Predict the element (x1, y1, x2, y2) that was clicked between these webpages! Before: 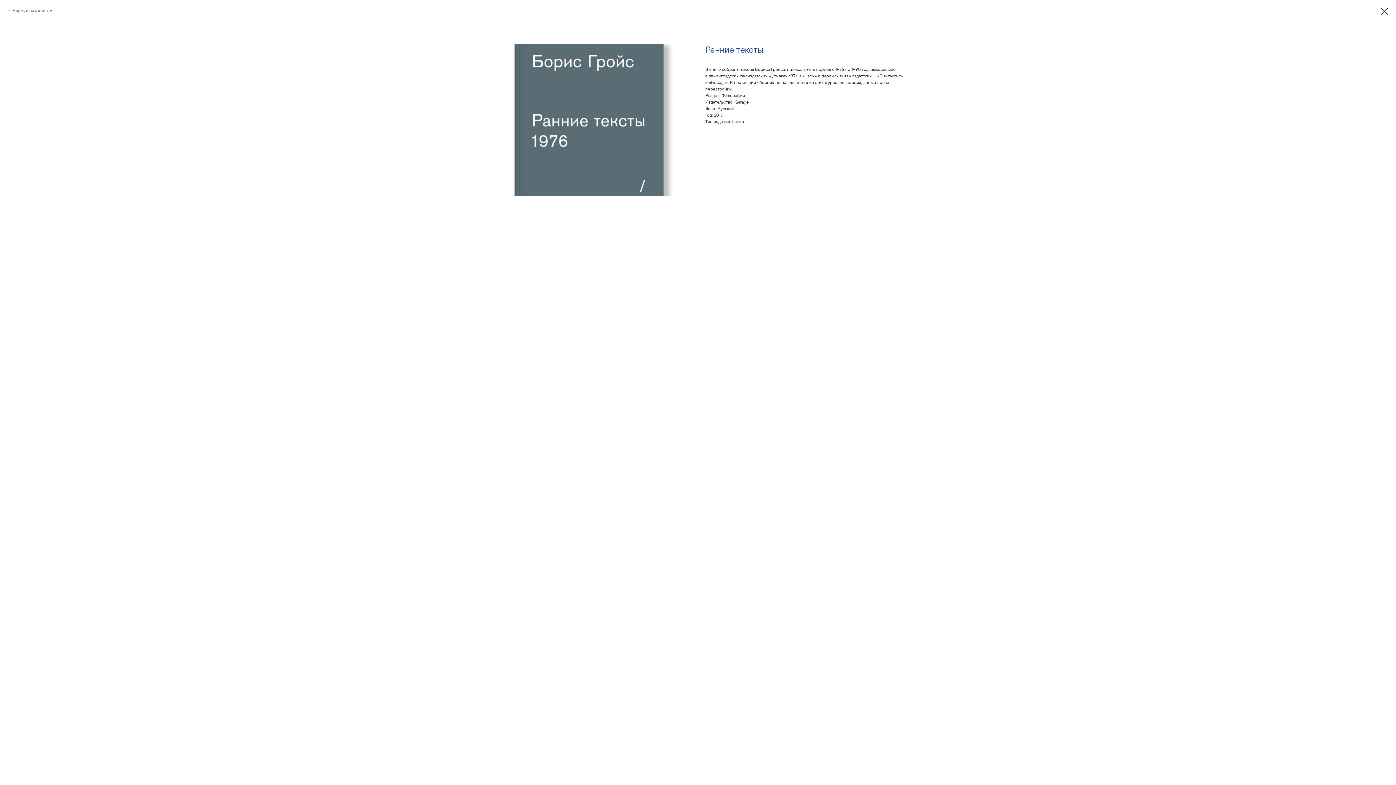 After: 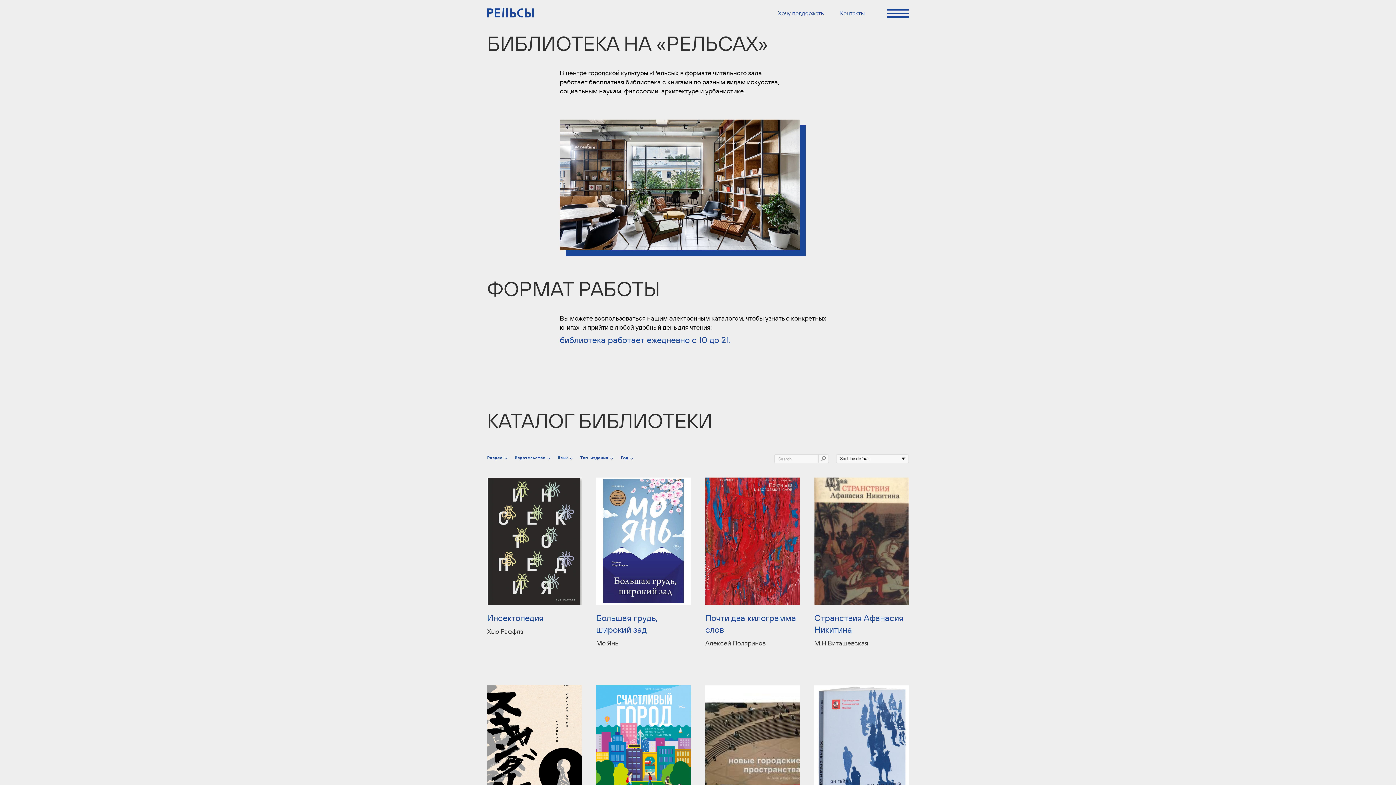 Action: bbox: (1380, 7, 1389, 15)